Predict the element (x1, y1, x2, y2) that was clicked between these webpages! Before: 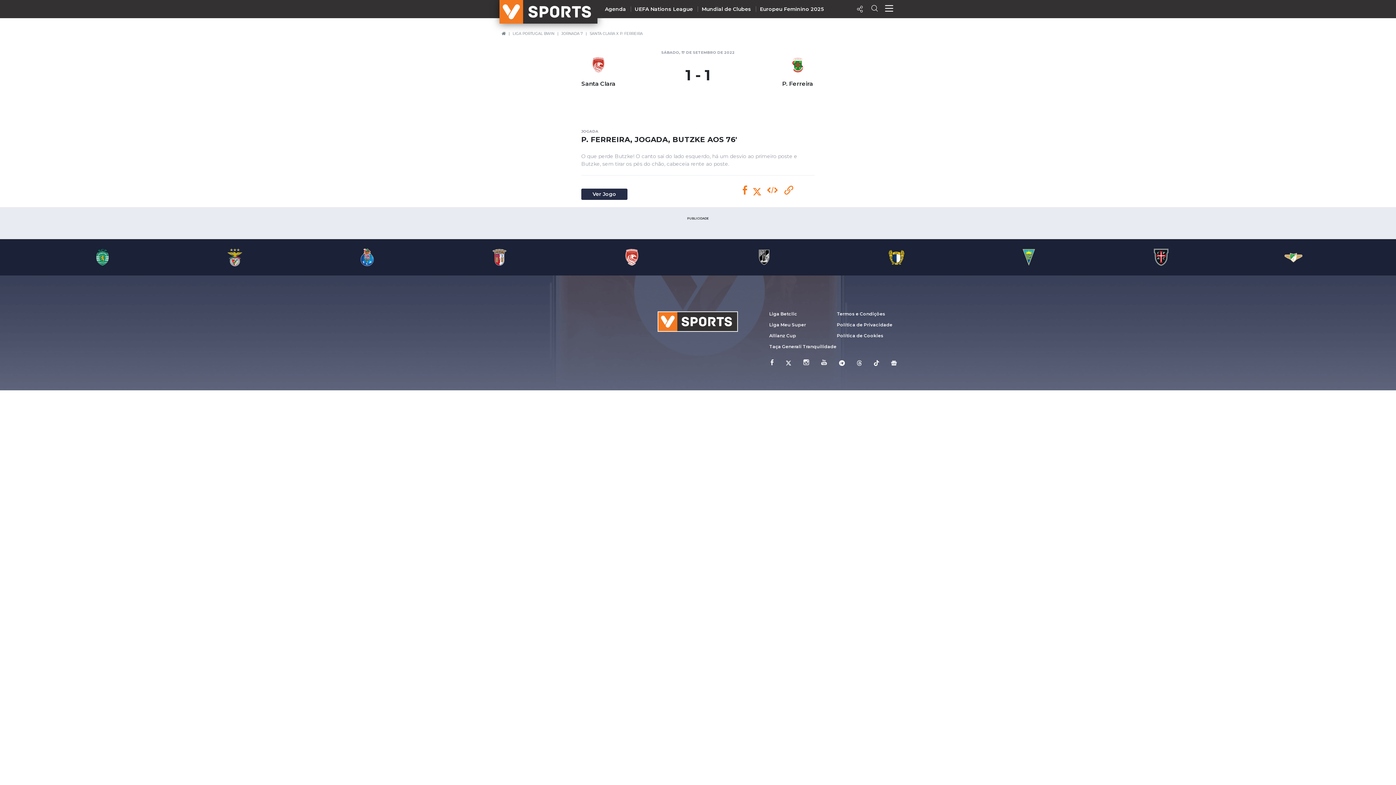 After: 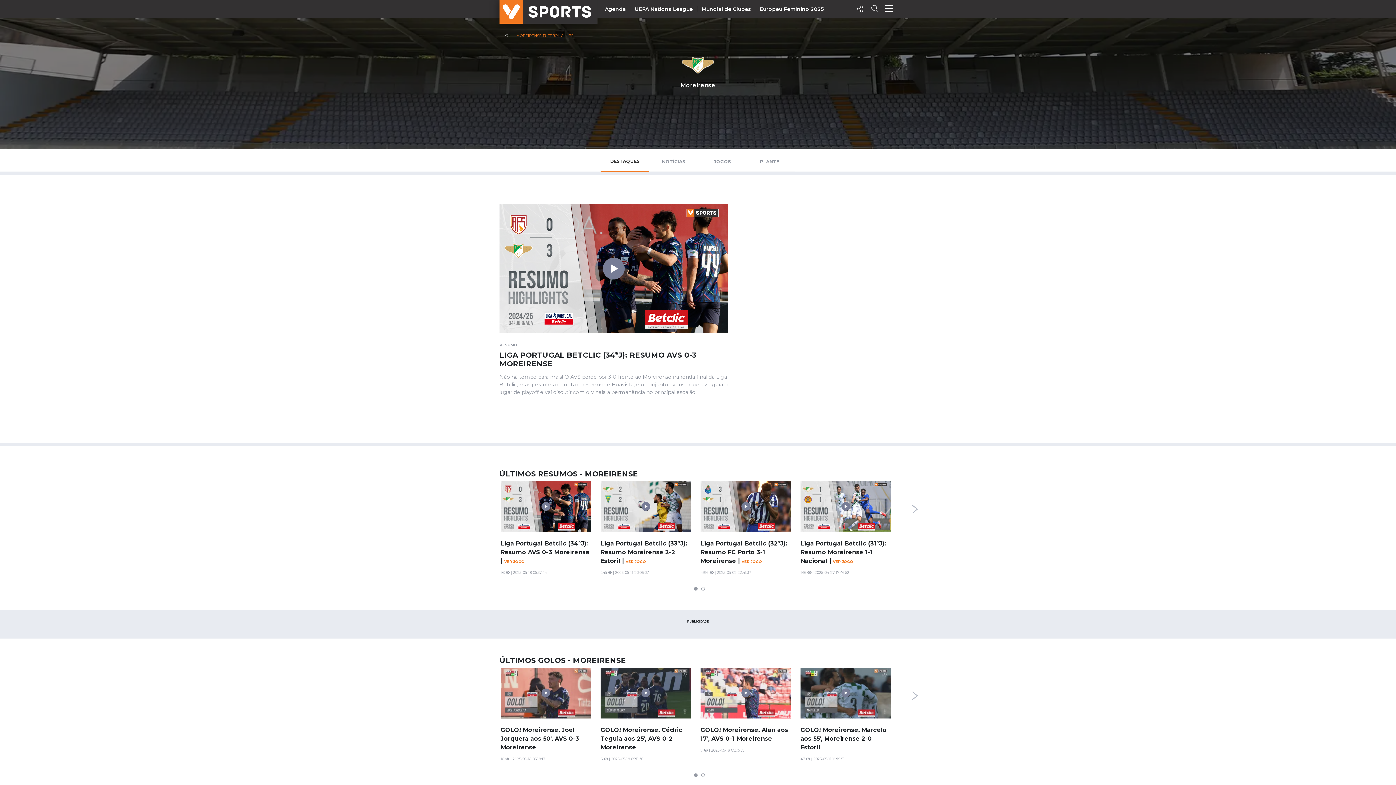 Action: bbox: (1227, 248, 1360, 266)